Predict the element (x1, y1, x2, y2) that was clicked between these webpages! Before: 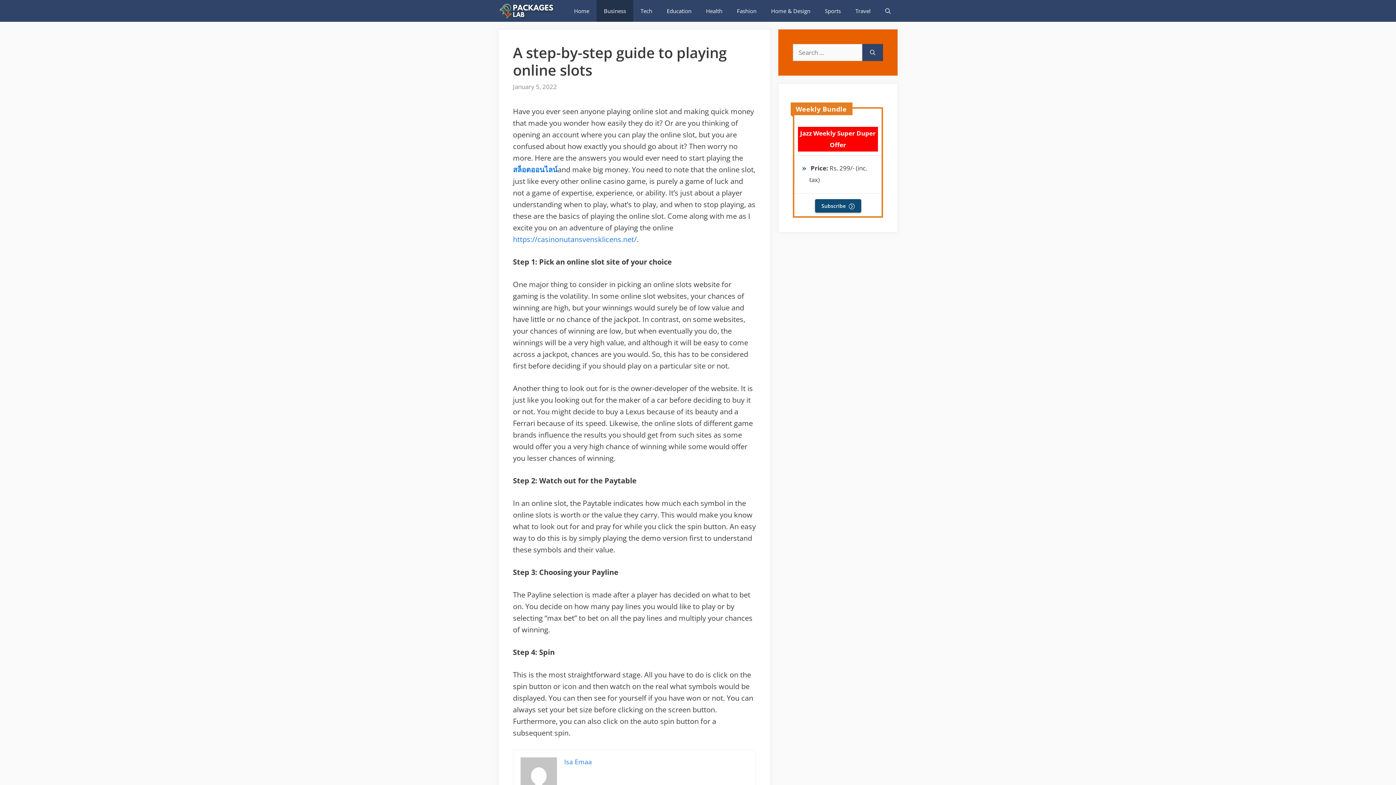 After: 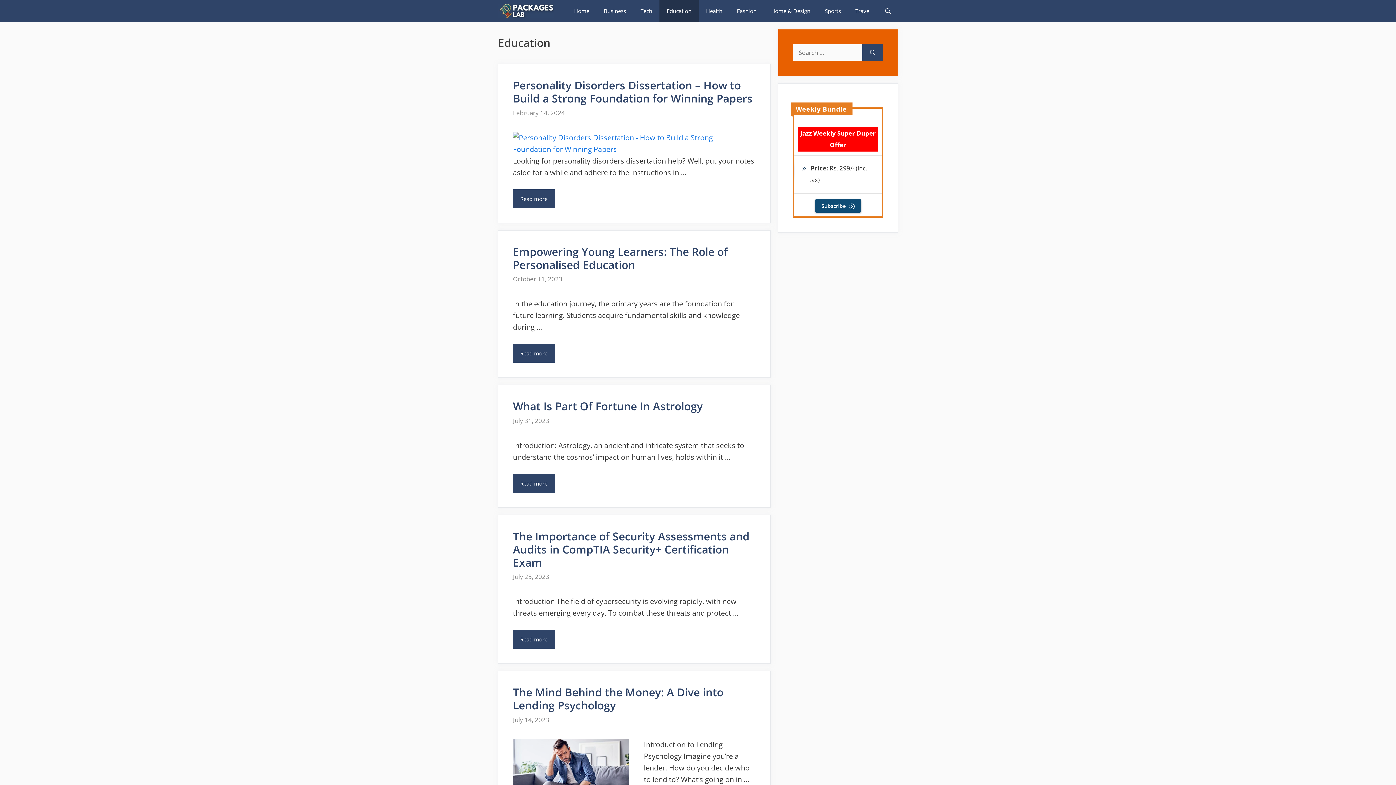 Action: bbox: (659, 0, 698, 21) label: Education